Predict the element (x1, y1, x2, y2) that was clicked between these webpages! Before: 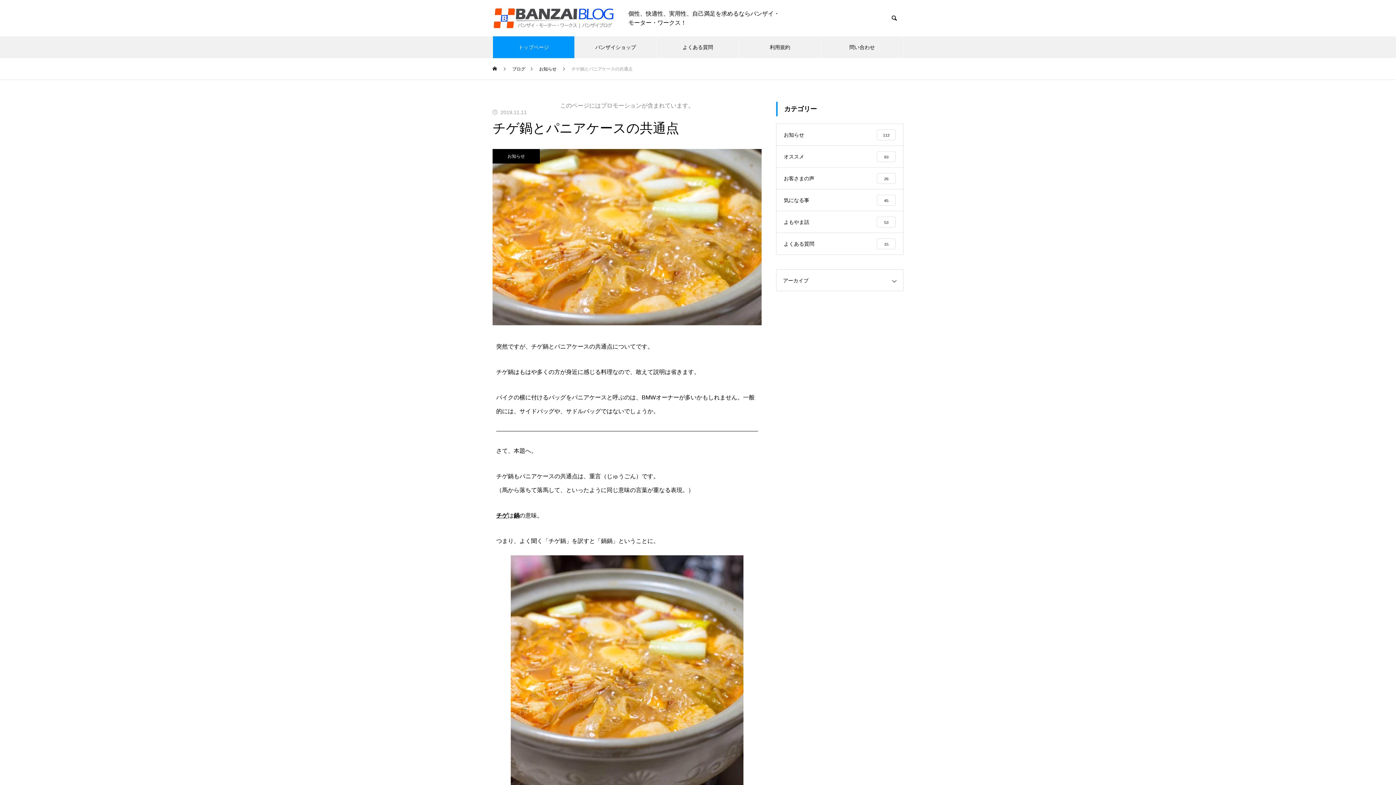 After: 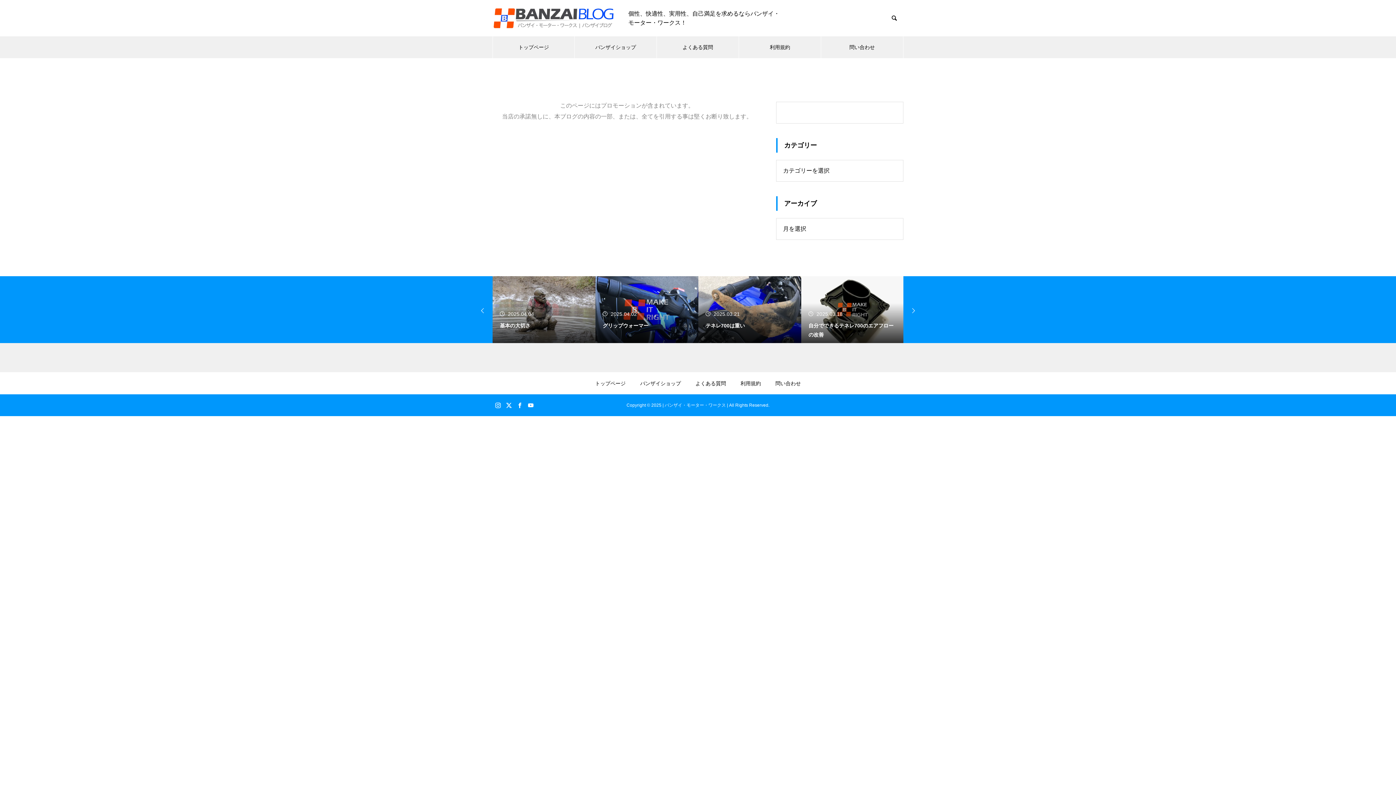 Action: bbox: (512, 58, 525, 79) label: ブログ